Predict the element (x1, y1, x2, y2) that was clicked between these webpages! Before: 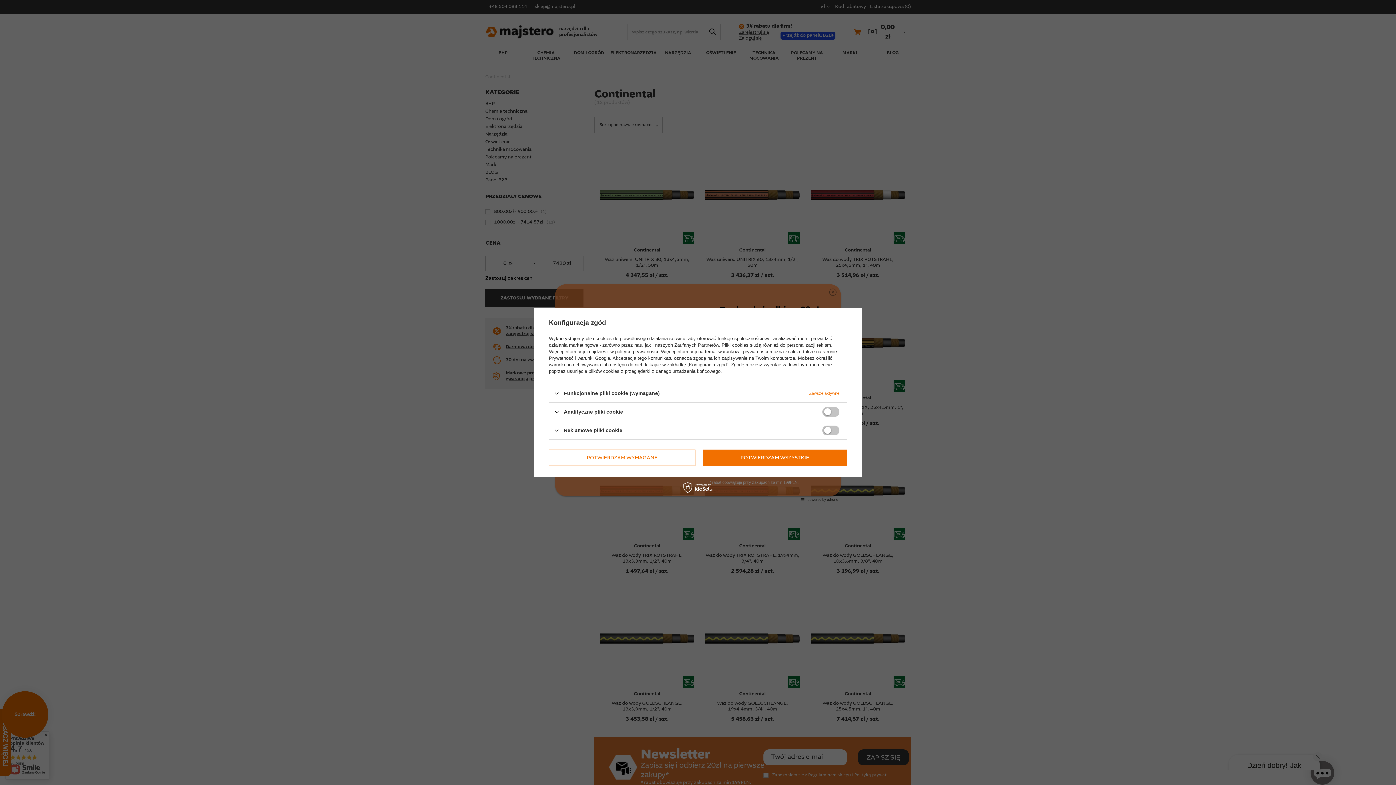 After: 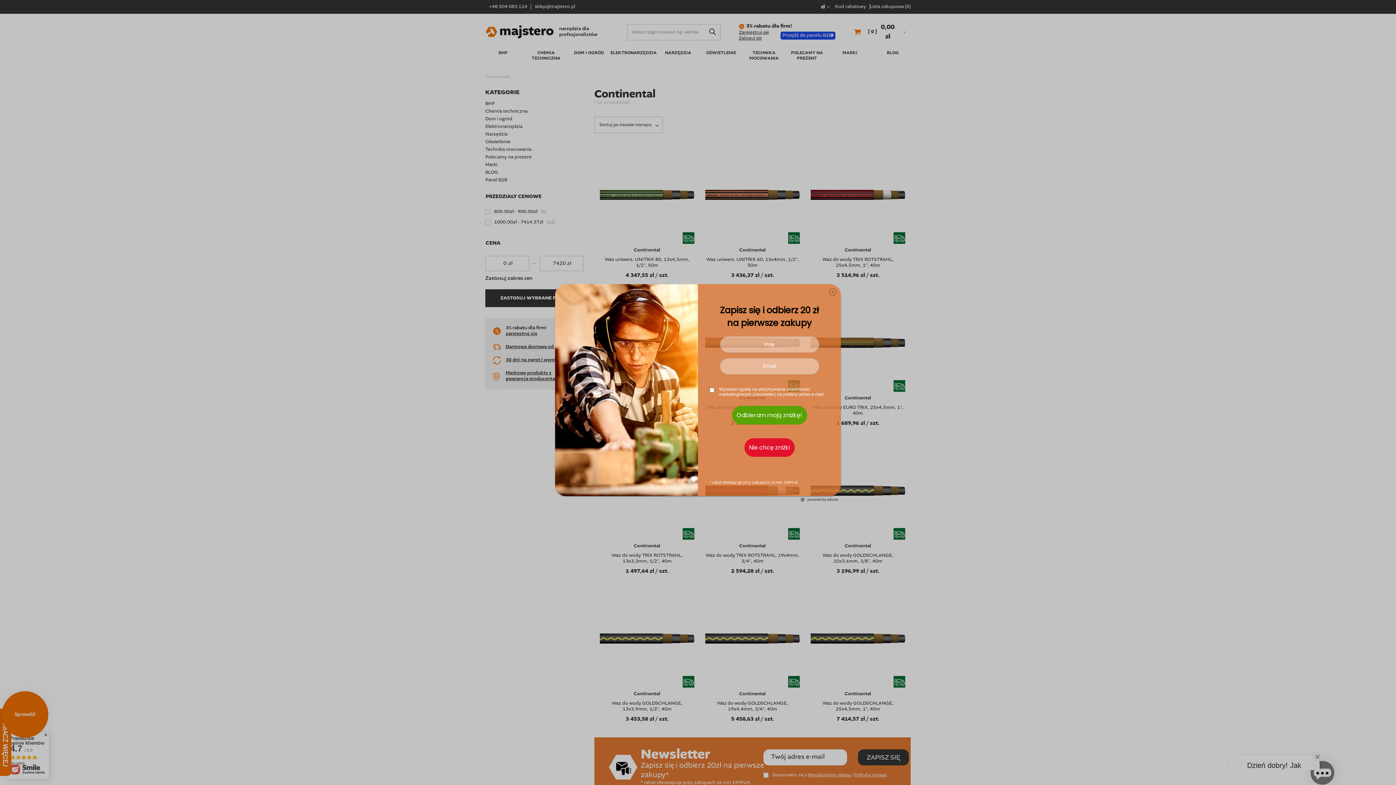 Action: label: POTWIERDZAM WYMAGANE bbox: (549, 449, 695, 466)